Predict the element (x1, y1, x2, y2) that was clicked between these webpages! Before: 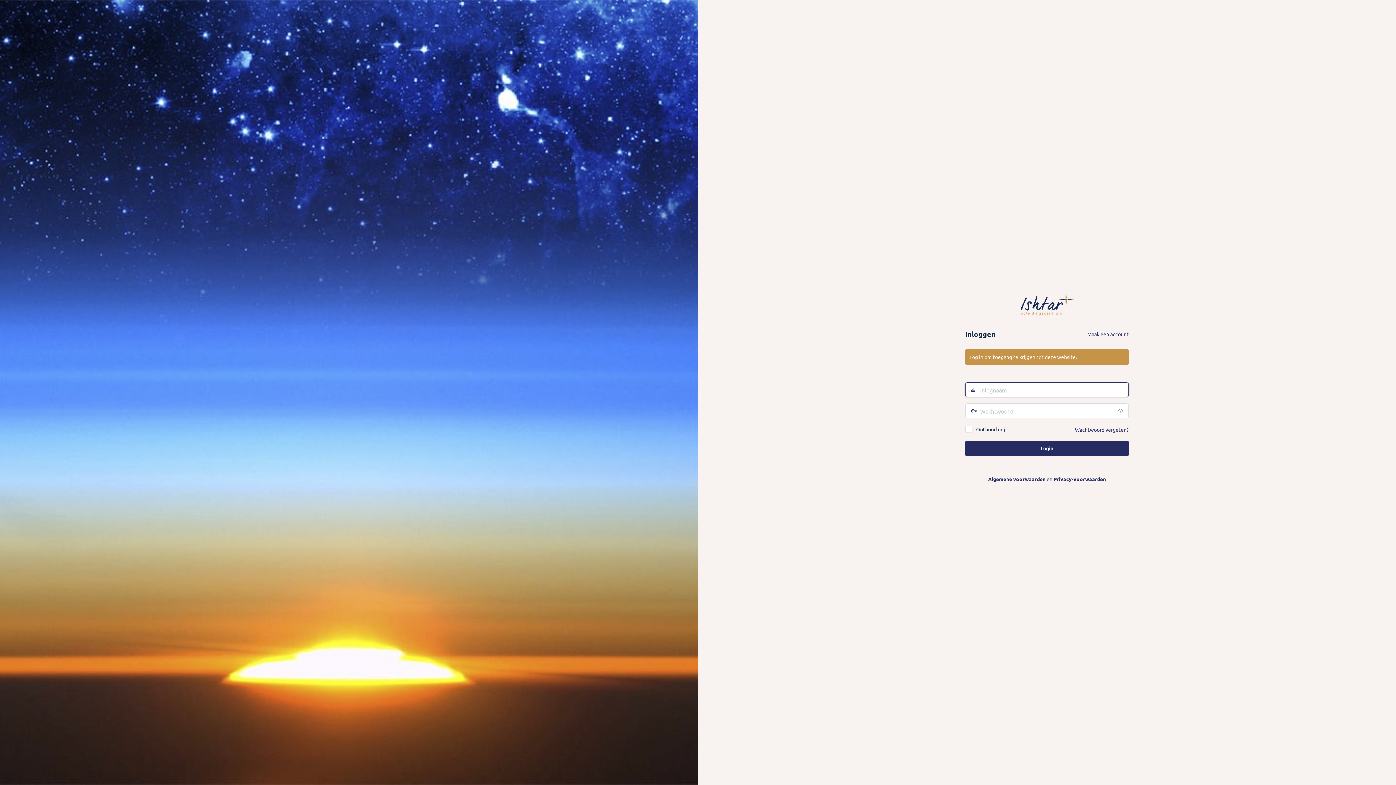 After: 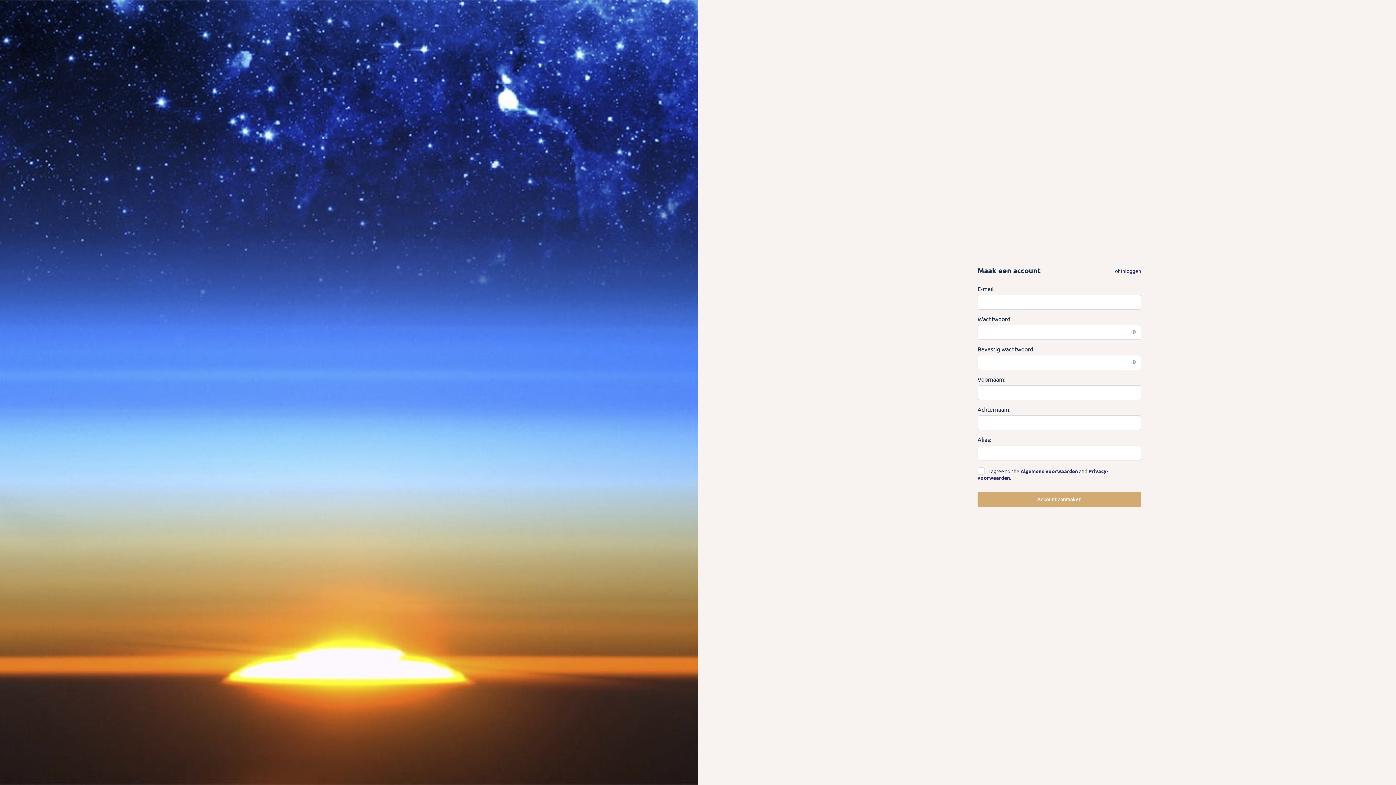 Action: label: Maak een account bbox: (1087, 330, 1129, 337)